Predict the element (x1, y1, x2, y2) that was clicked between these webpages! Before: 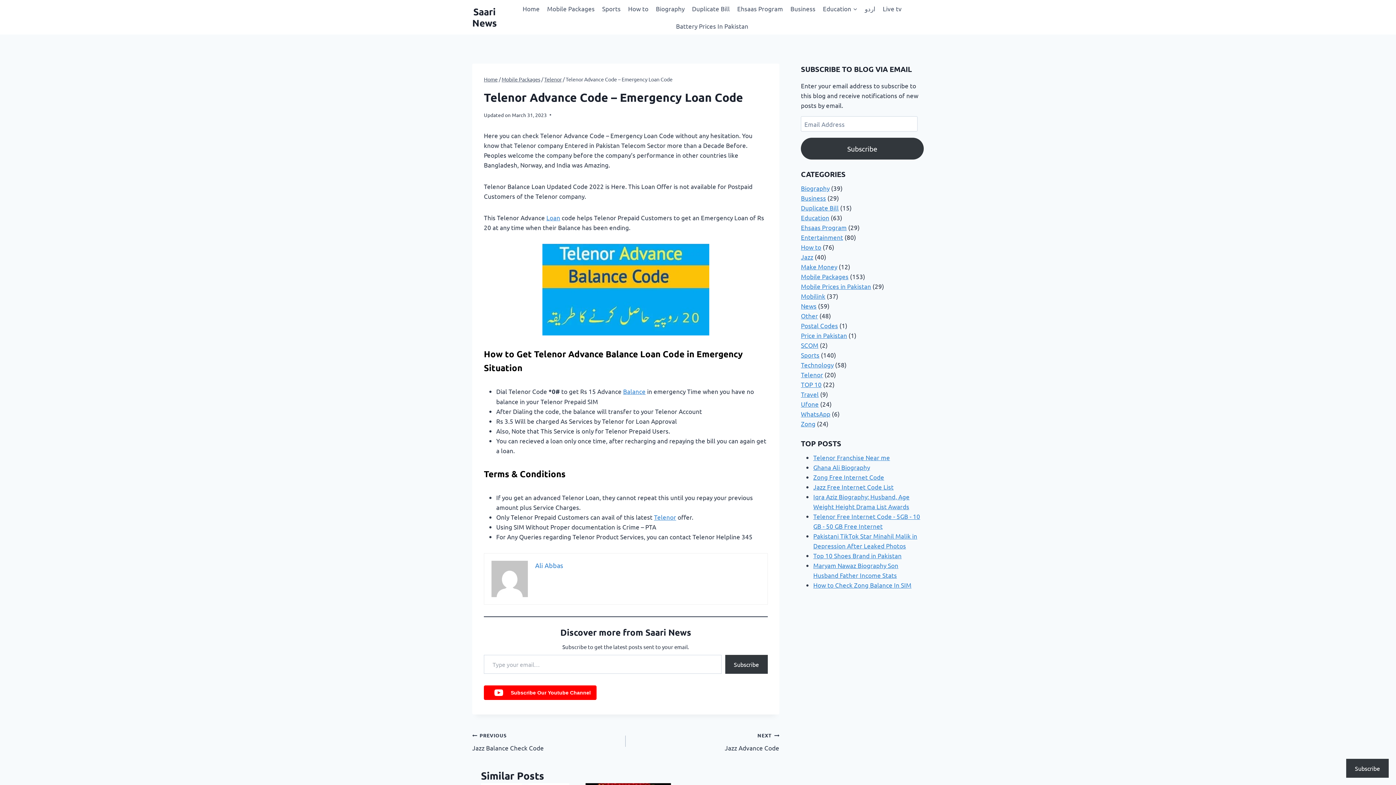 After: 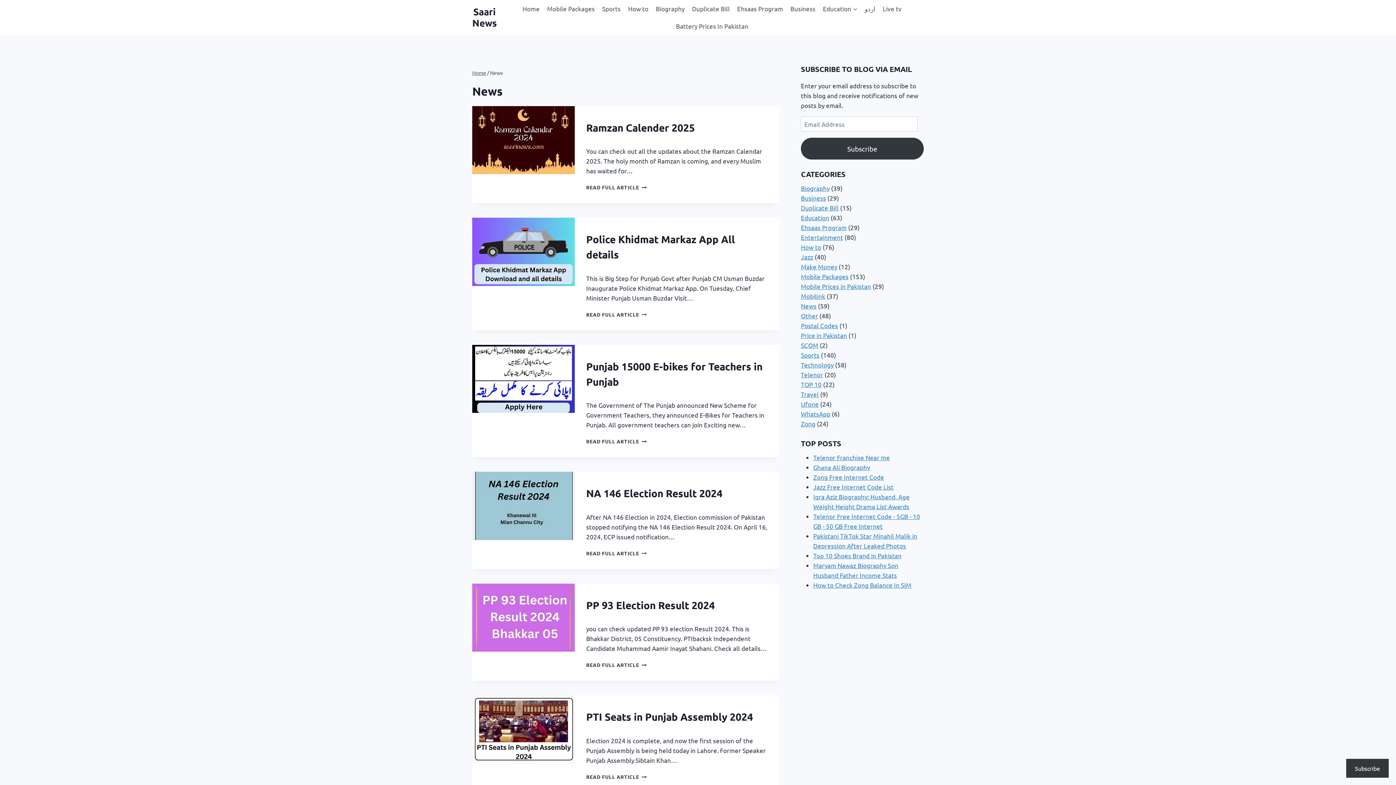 Action: bbox: (801, 302, 816, 309) label: News